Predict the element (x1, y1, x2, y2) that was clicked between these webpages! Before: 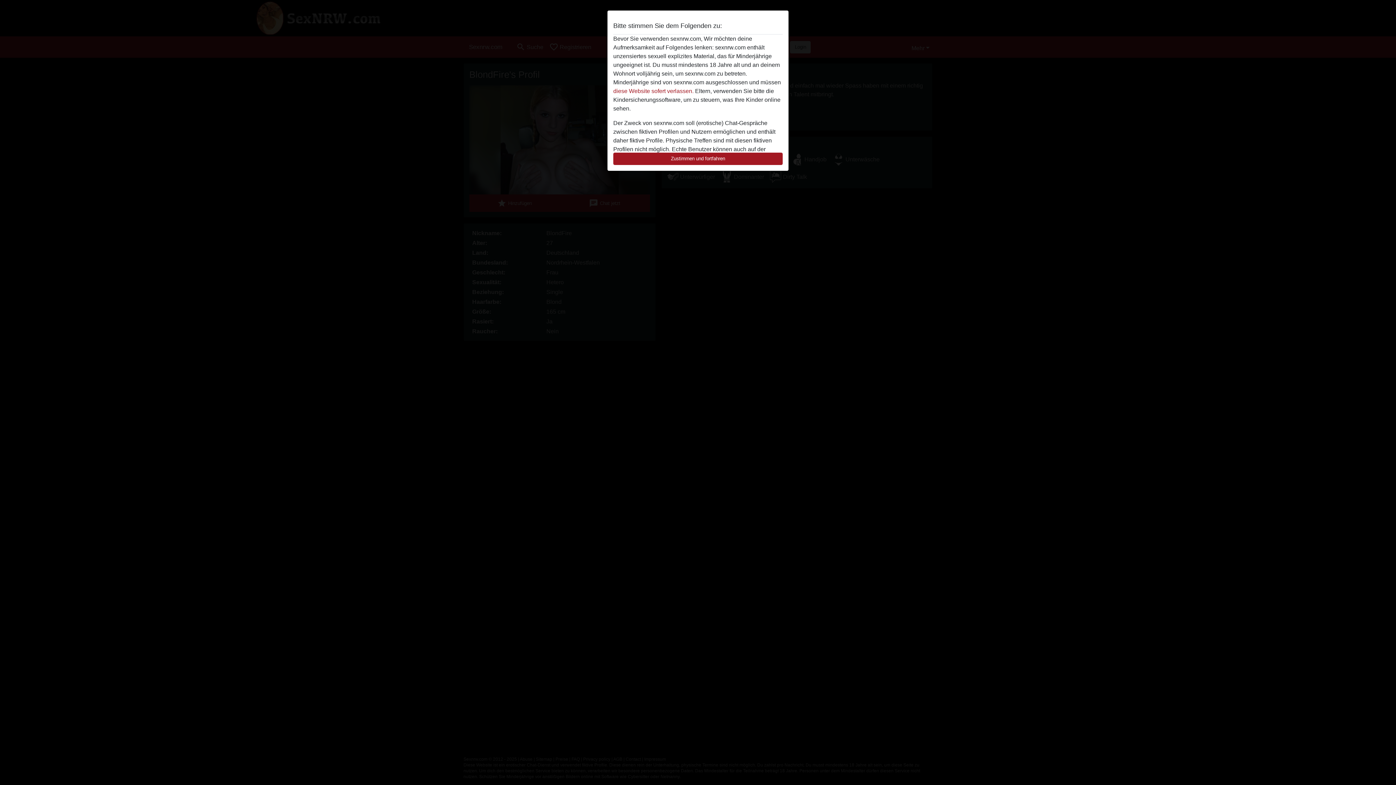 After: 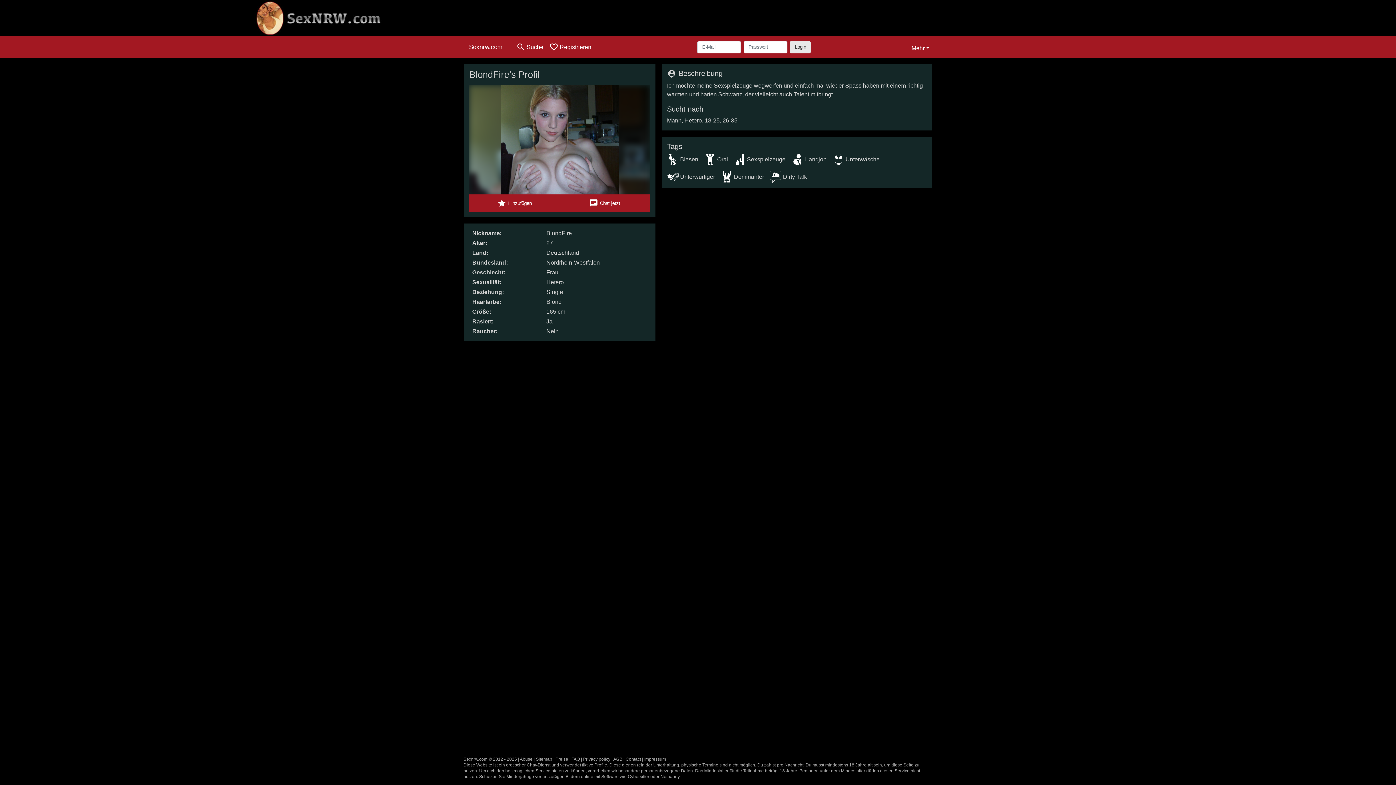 Action: label: Zustimmen und fortfahren bbox: (613, 152, 782, 165)